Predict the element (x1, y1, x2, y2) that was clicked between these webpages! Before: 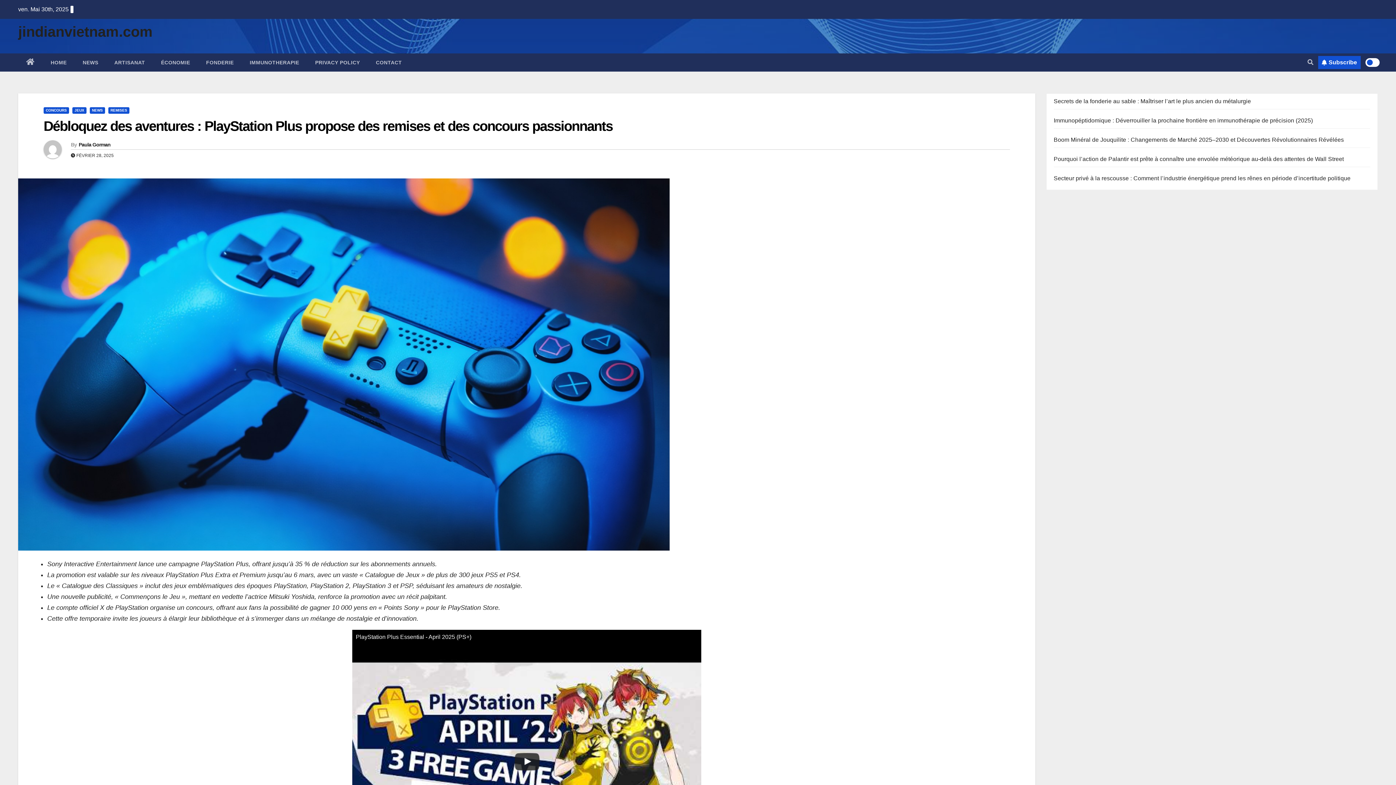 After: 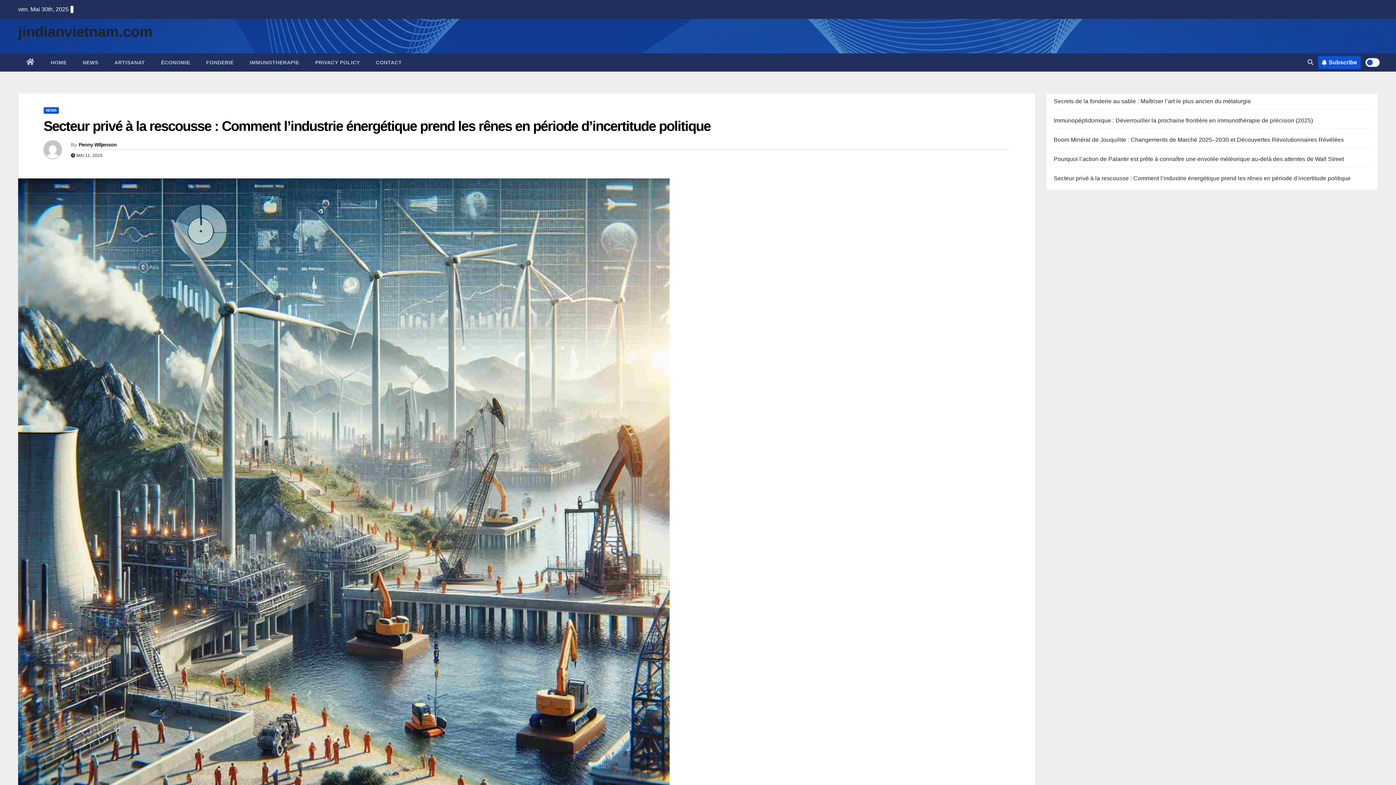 Action: bbox: (1054, 175, 1350, 181) label: Secteur privé à la rescousse : Comment l’industrie énergétique prend les rênes en période d’incertitude politique